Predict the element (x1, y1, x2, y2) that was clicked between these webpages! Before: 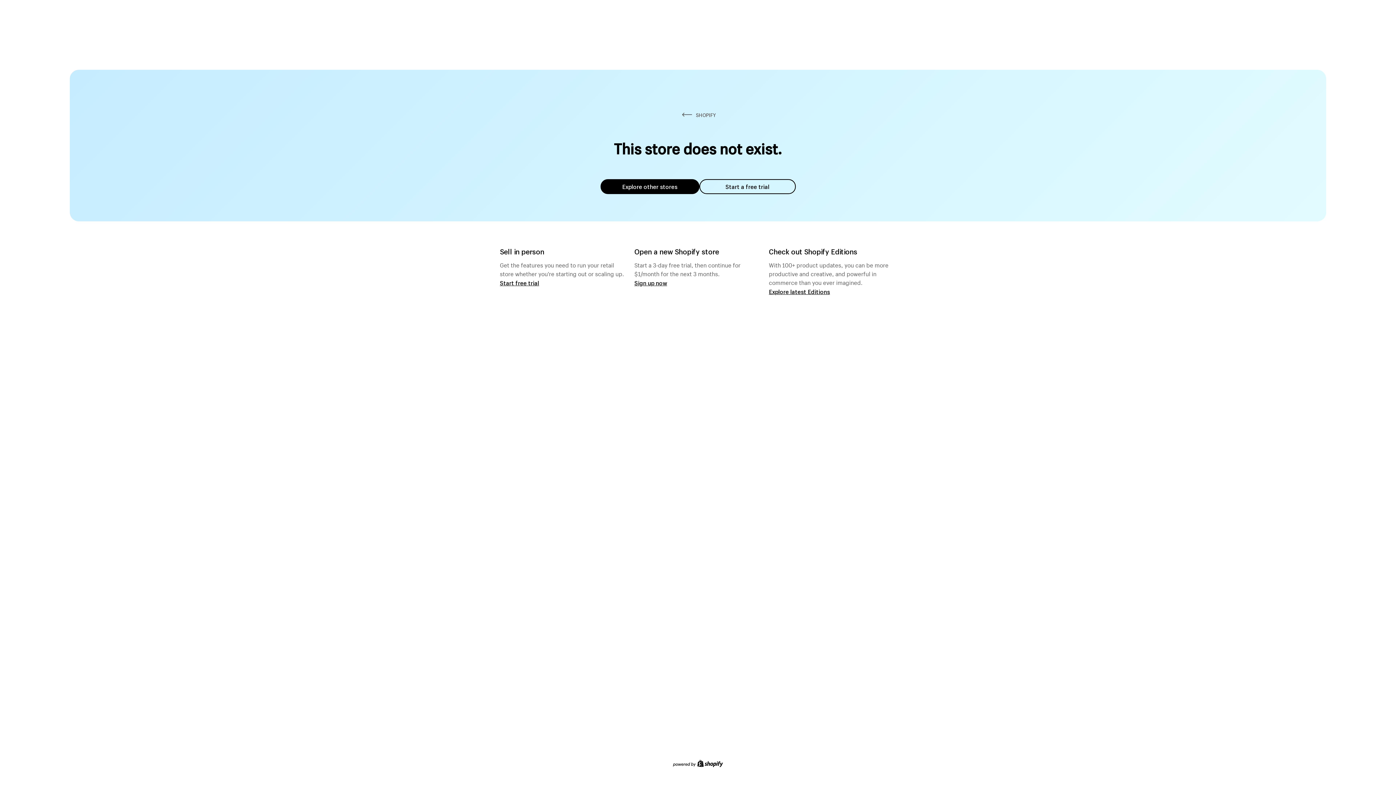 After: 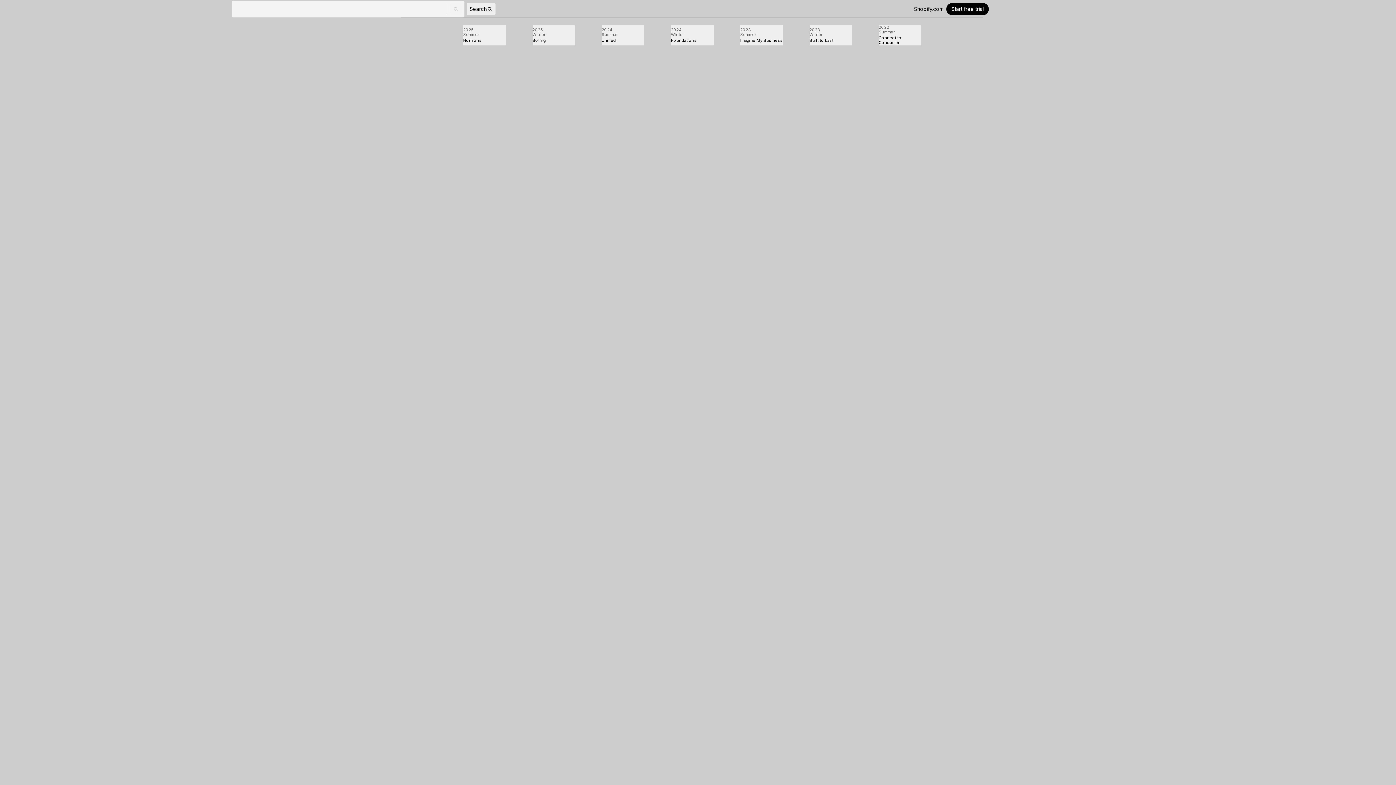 Action: bbox: (769, 287, 830, 295) label: Explore latest Editions